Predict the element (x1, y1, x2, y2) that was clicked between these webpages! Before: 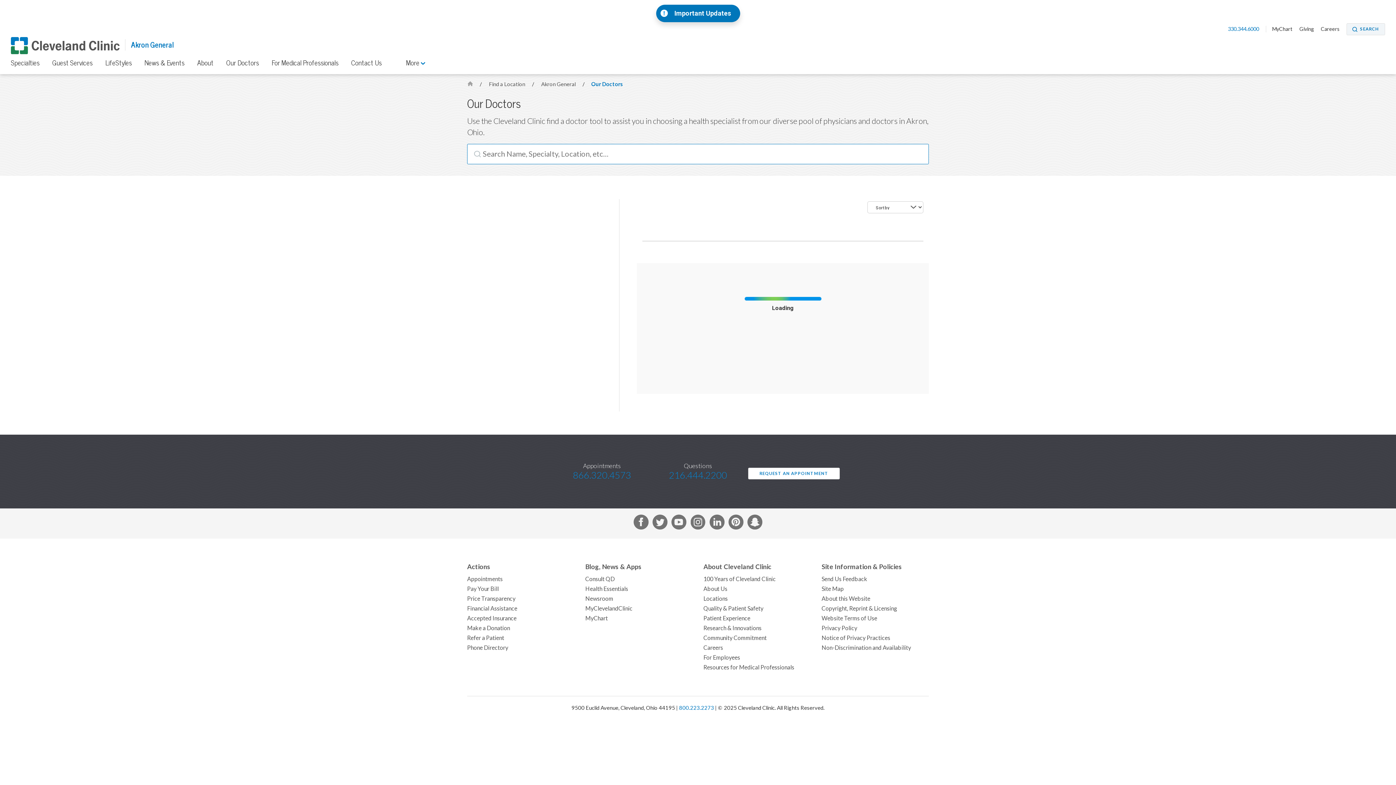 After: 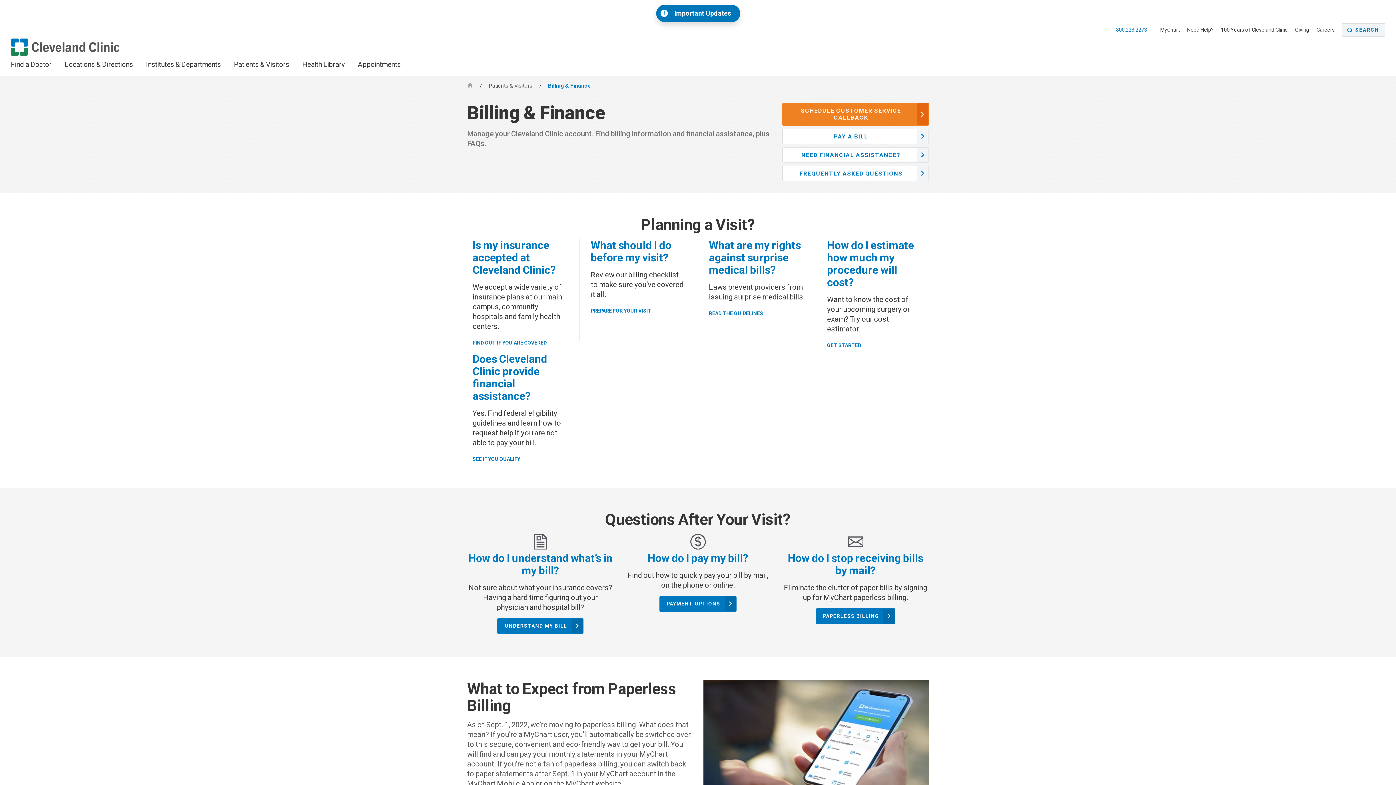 Action: label: Accepted Insurance bbox: (467, 614, 574, 622)